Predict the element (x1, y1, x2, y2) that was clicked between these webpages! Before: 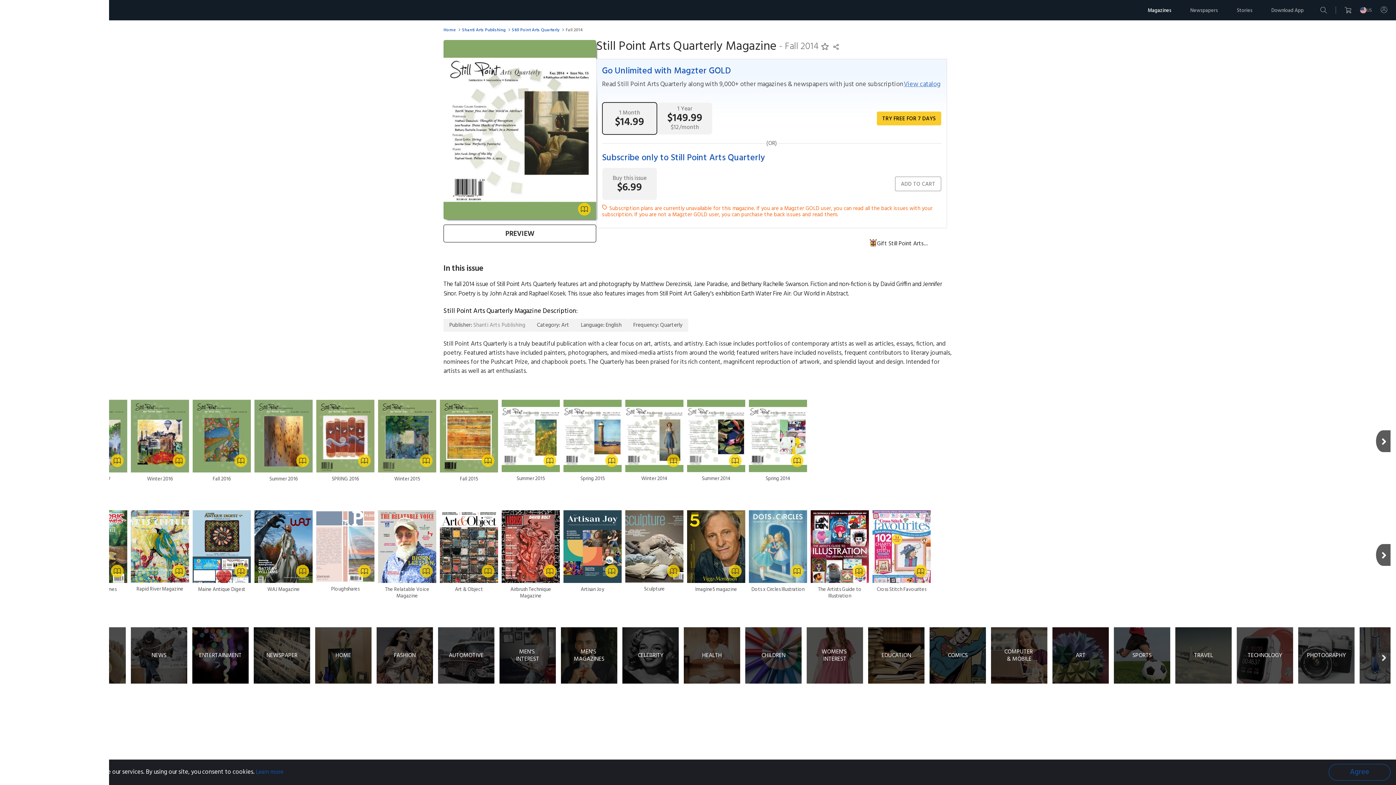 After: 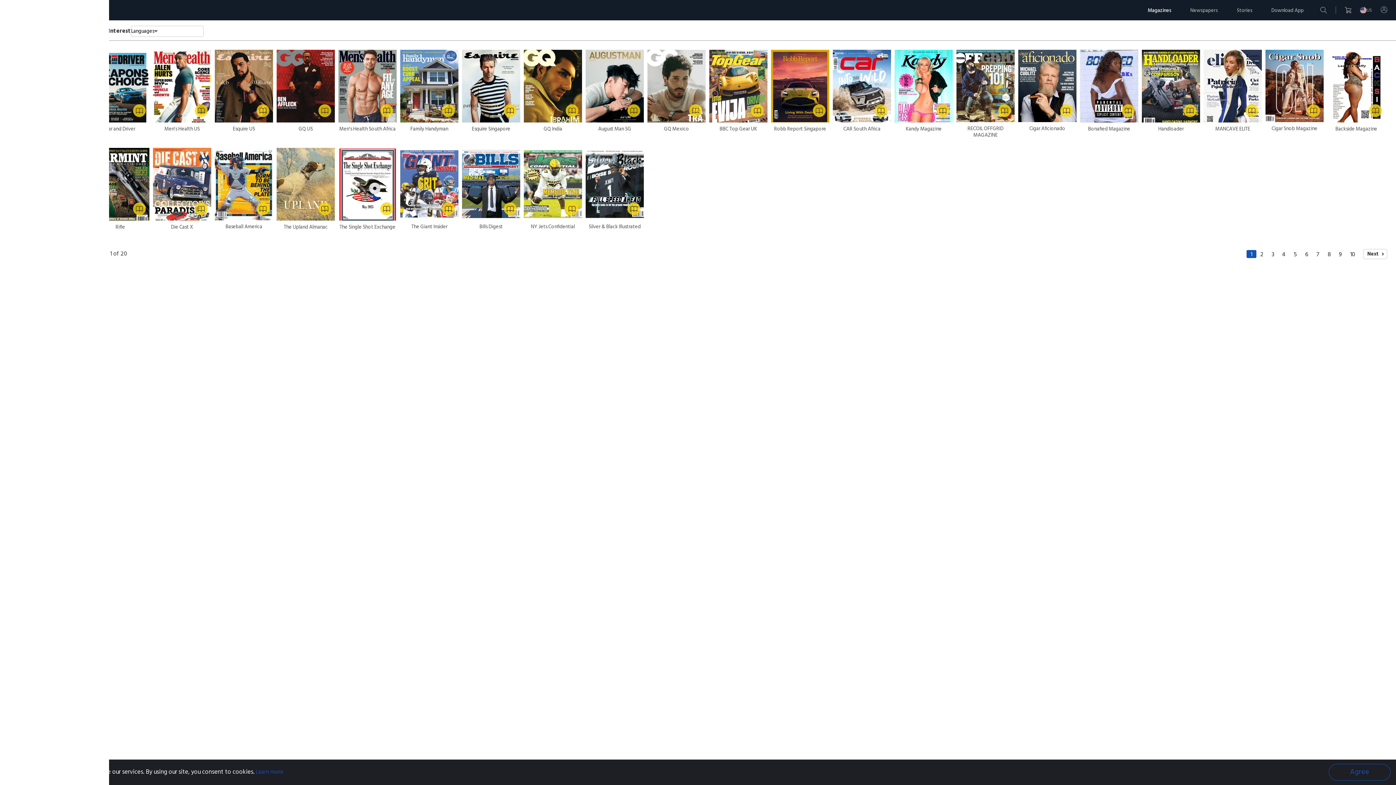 Action: bbox: (499, 627, 556, 684) label: MEN'S INTEREST